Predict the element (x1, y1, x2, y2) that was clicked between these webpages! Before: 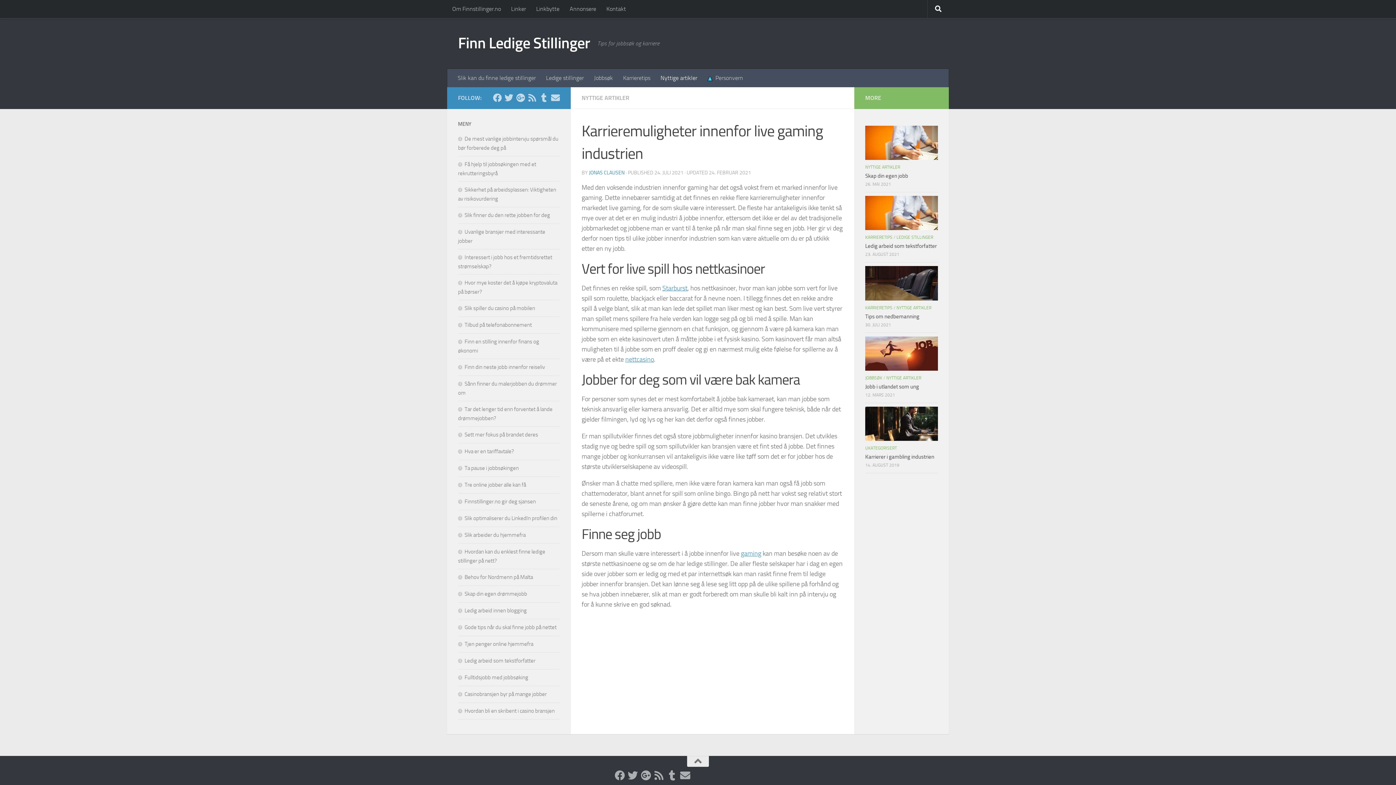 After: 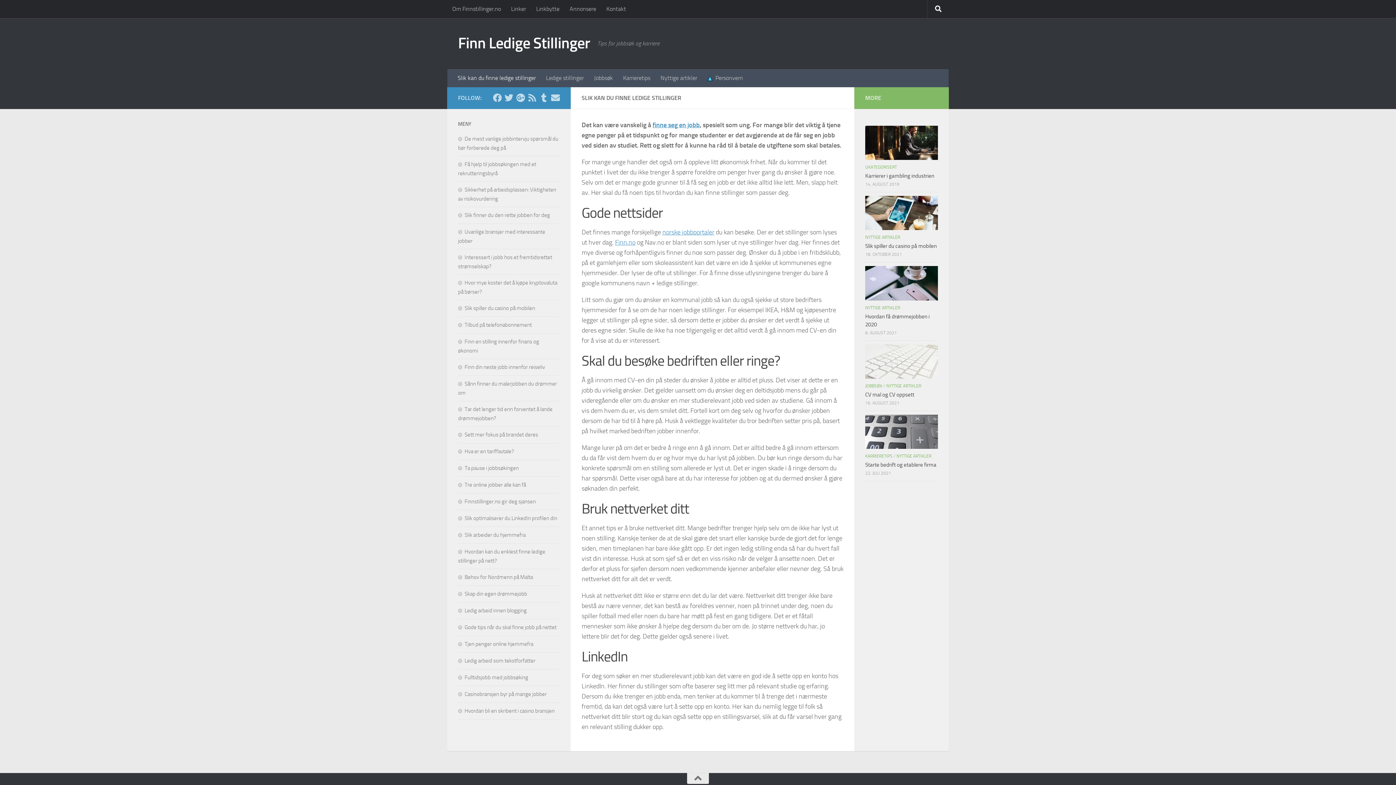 Action: bbox: (452, 69, 541, 87) label: Slik kan du finne ledige stillinger